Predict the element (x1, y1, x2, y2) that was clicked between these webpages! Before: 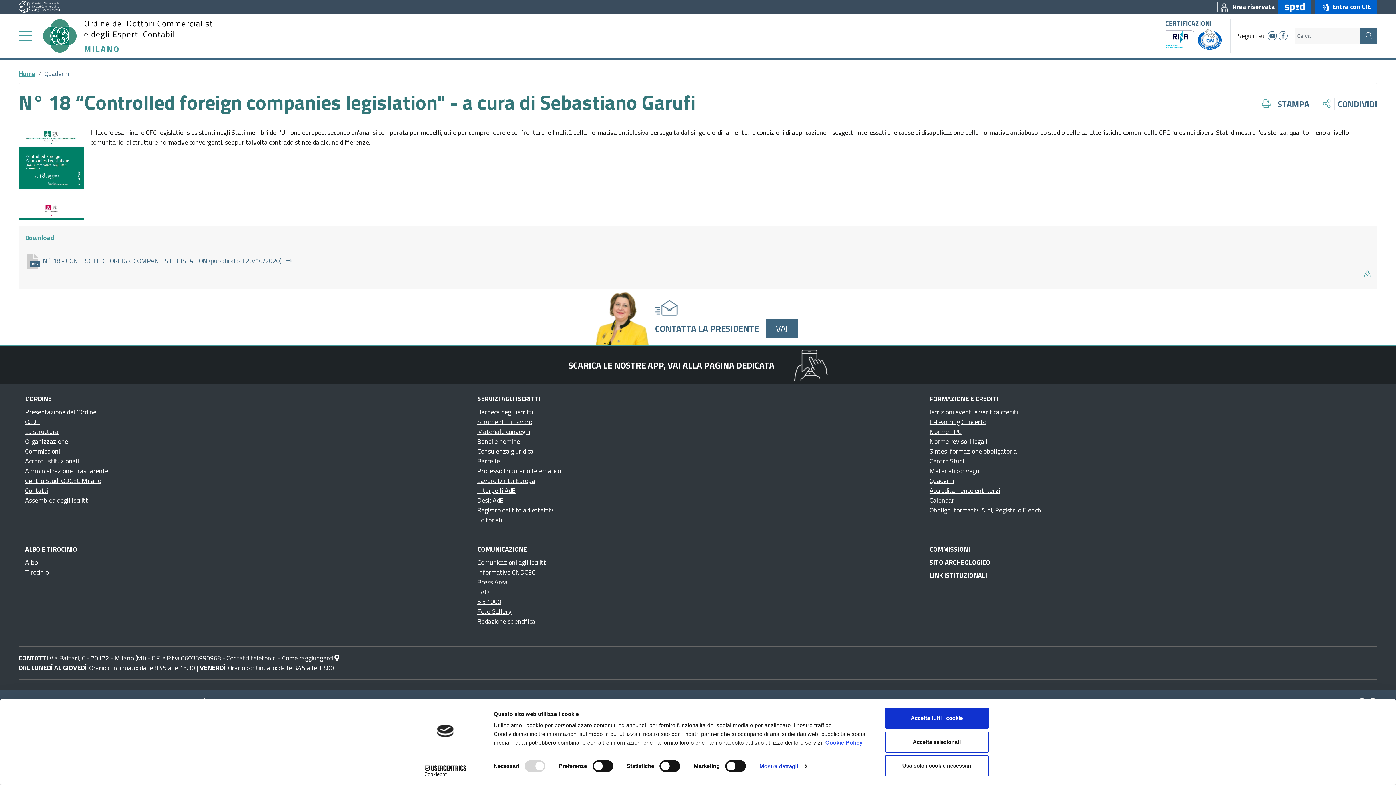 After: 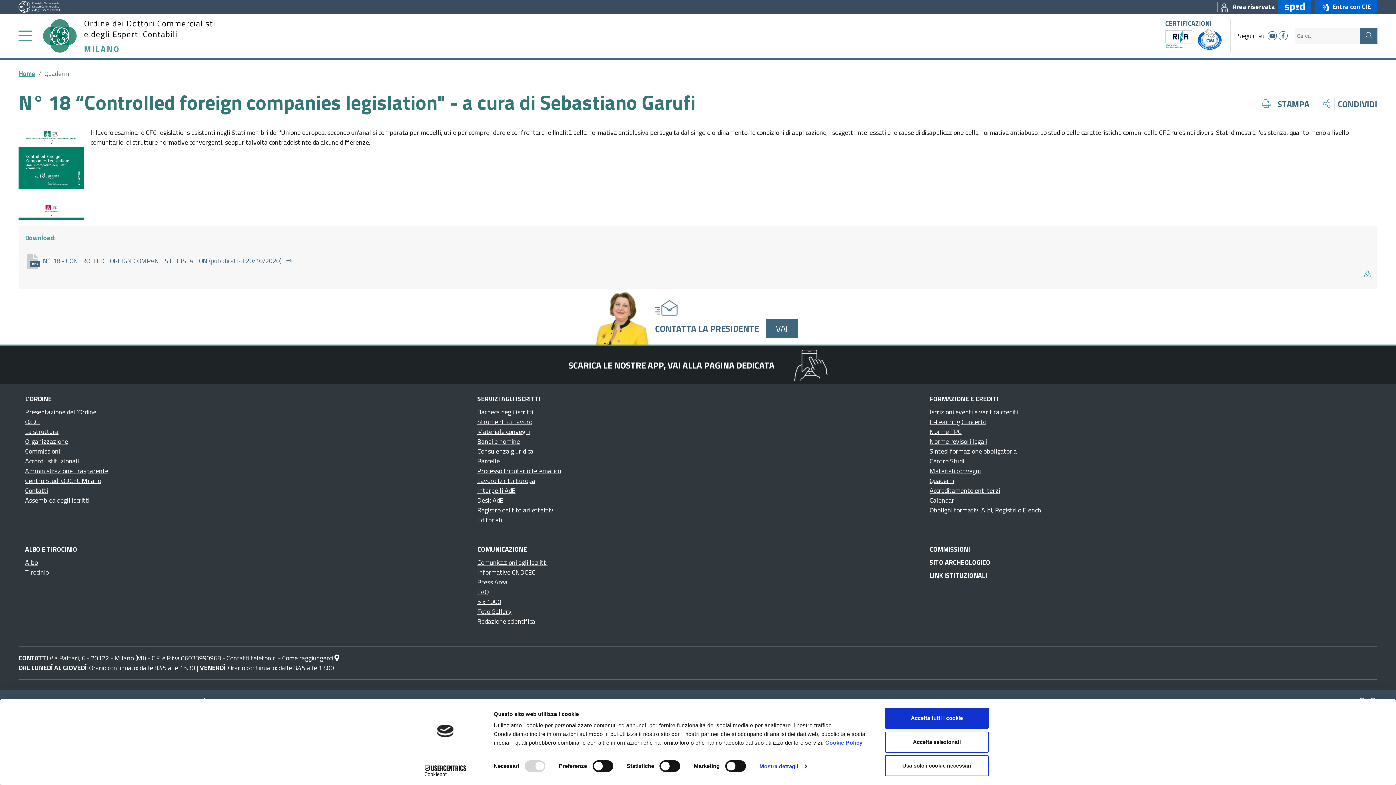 Action: bbox: (1278, 31, 1288, 40)